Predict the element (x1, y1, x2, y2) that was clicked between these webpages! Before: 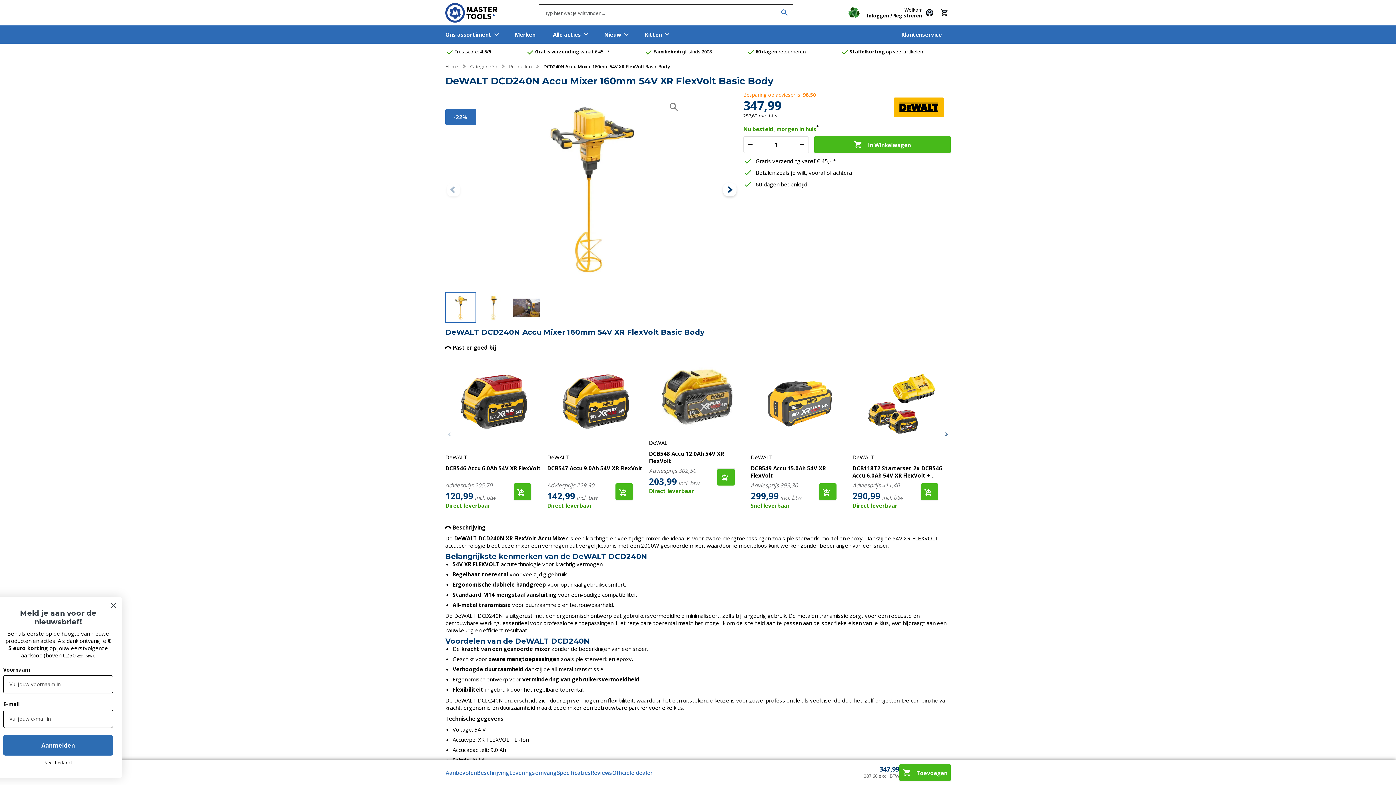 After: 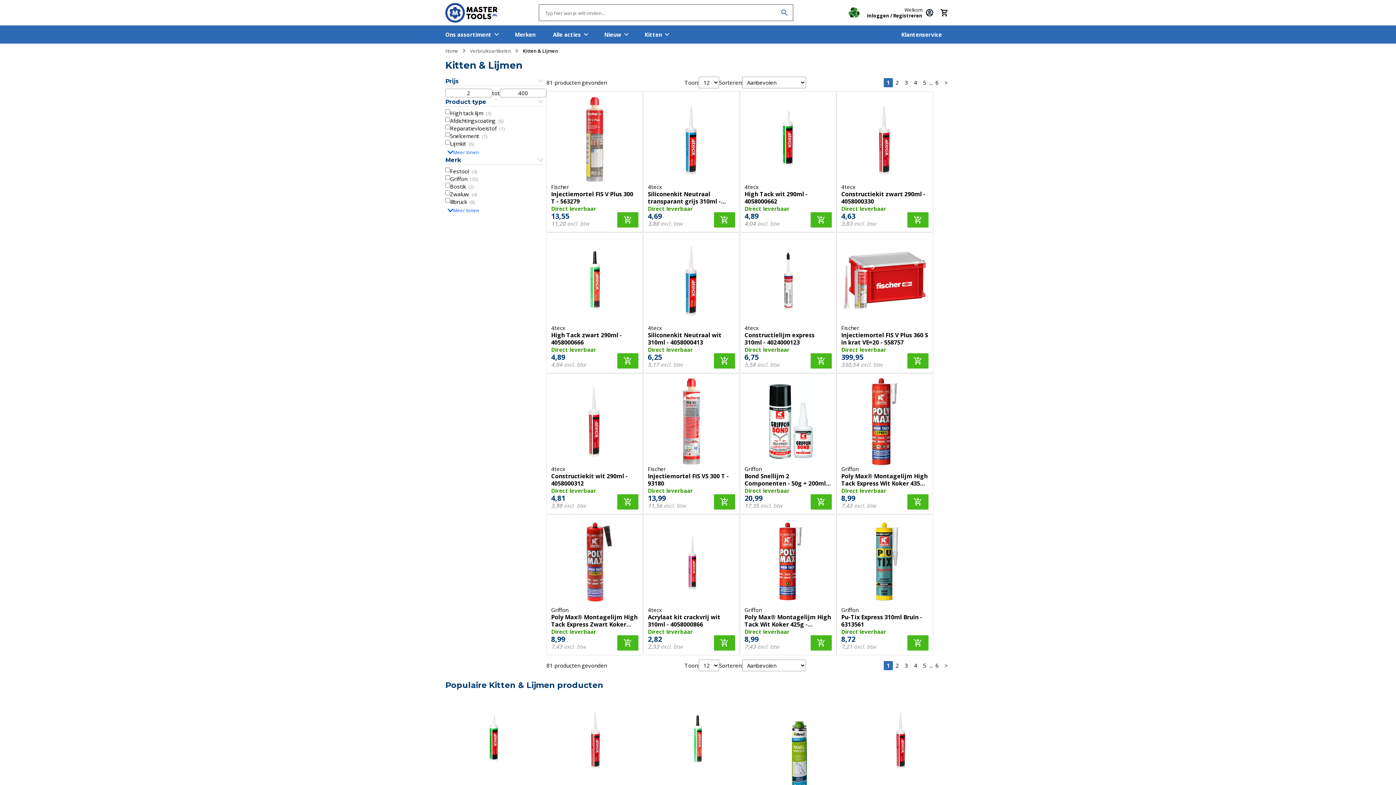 Action: label: Kitten bbox: (636, 25, 676, 43)